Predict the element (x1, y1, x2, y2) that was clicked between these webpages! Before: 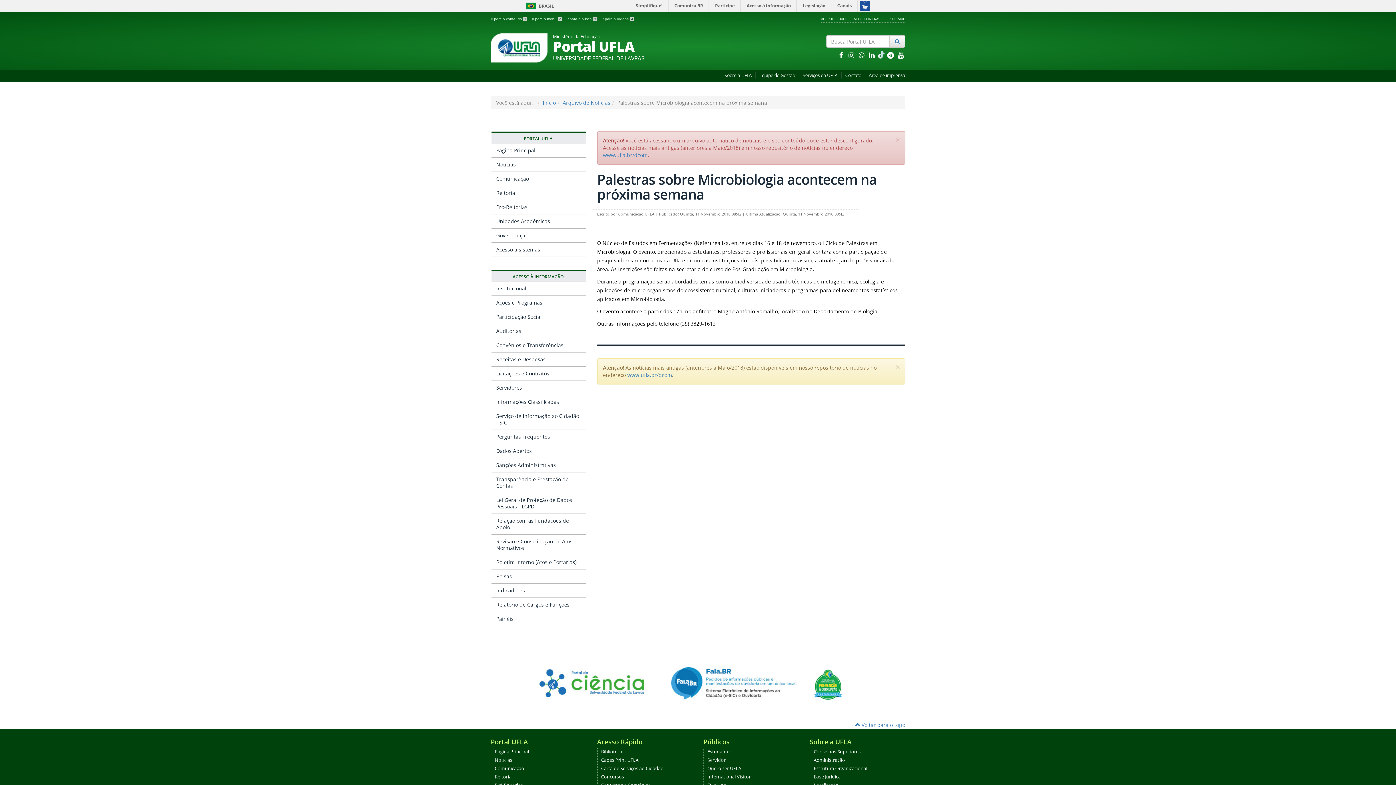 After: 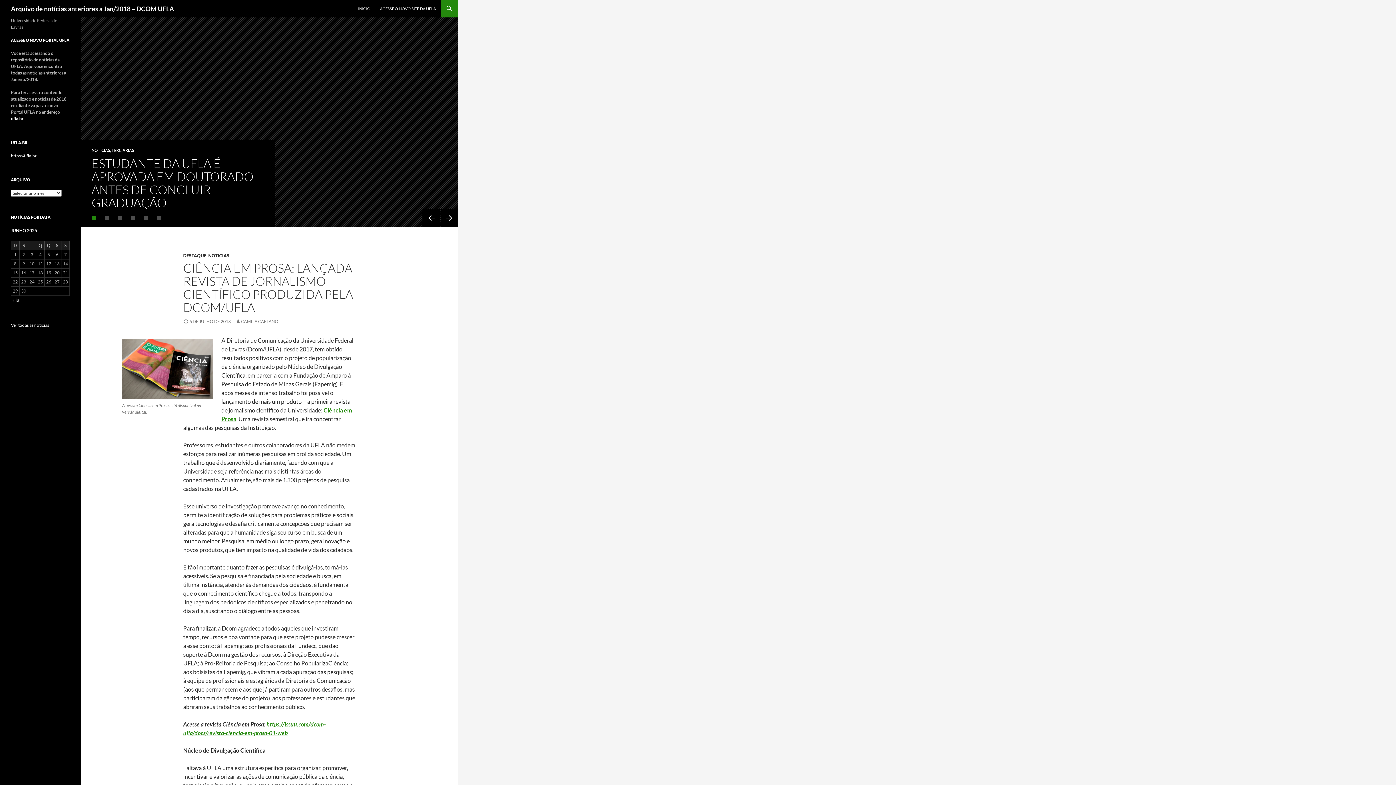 Action: label: www.ufla.br/dcom bbox: (603, 151, 647, 158)